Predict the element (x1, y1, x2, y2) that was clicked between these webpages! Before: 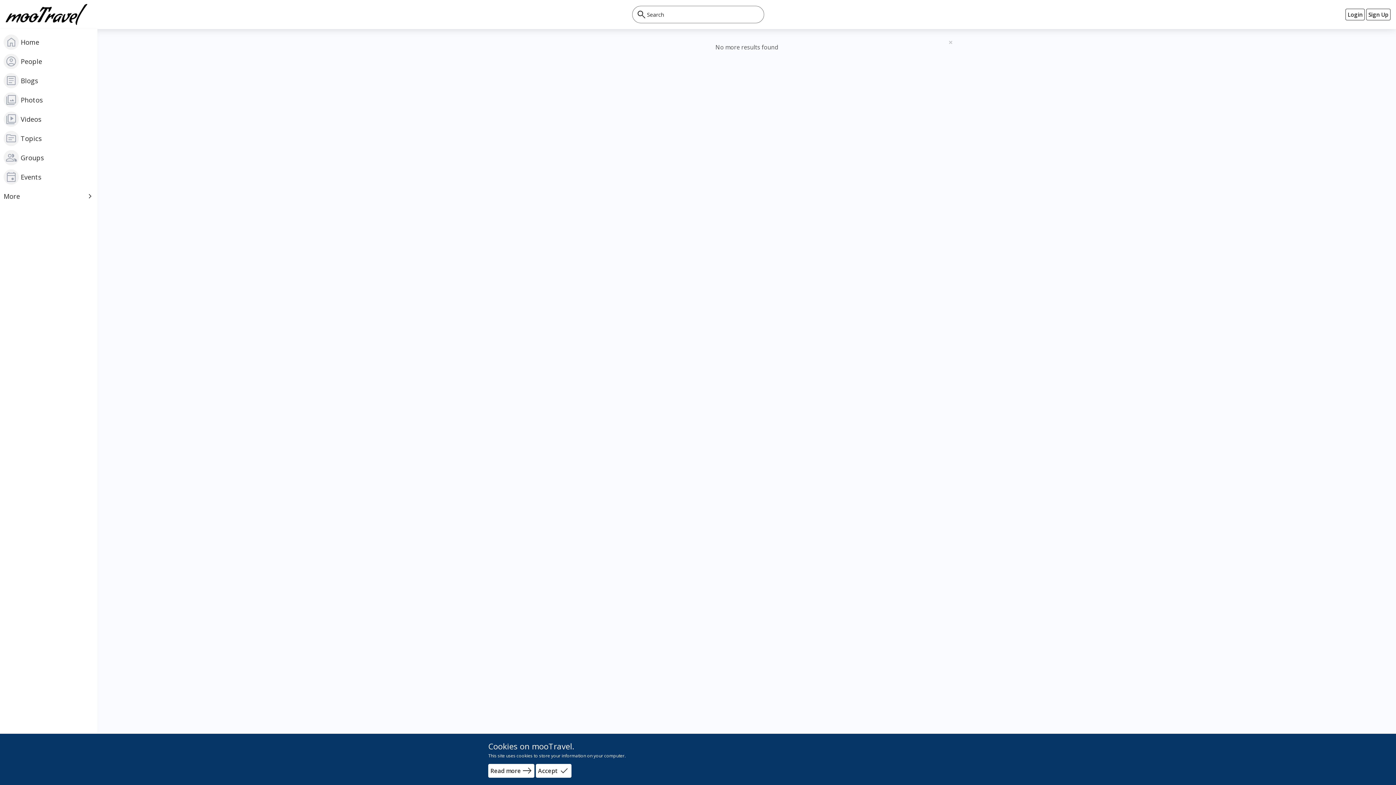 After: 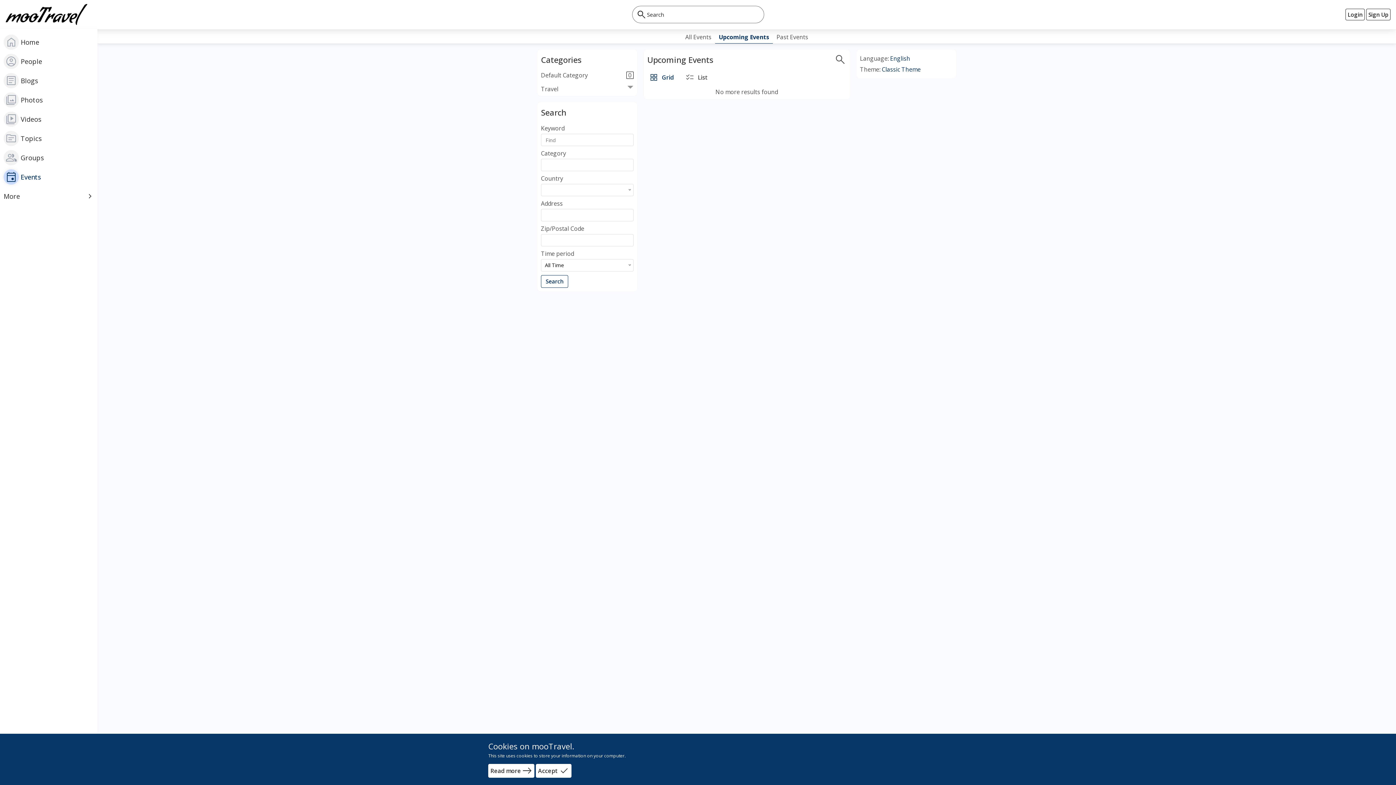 Action: bbox: (0, 167, 97, 186) label: event
Events